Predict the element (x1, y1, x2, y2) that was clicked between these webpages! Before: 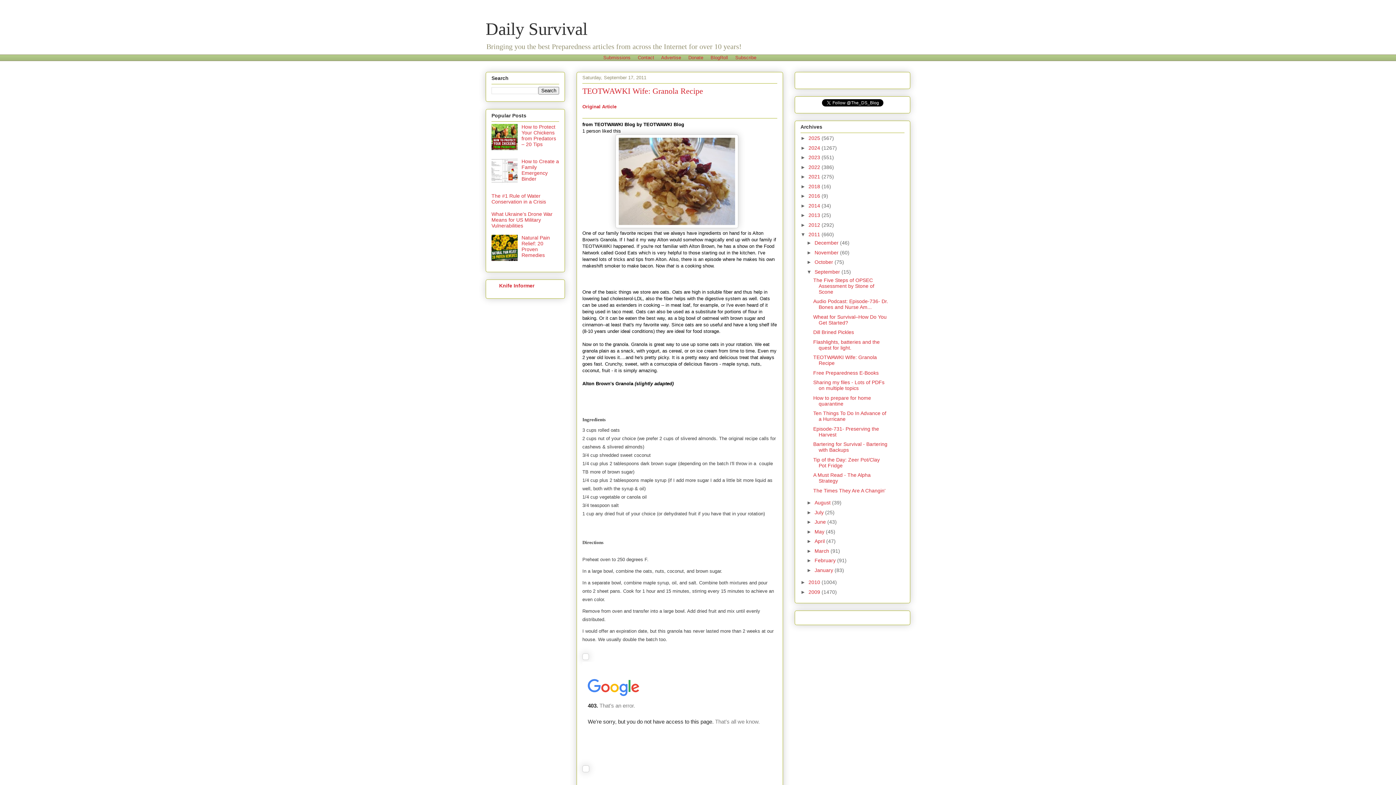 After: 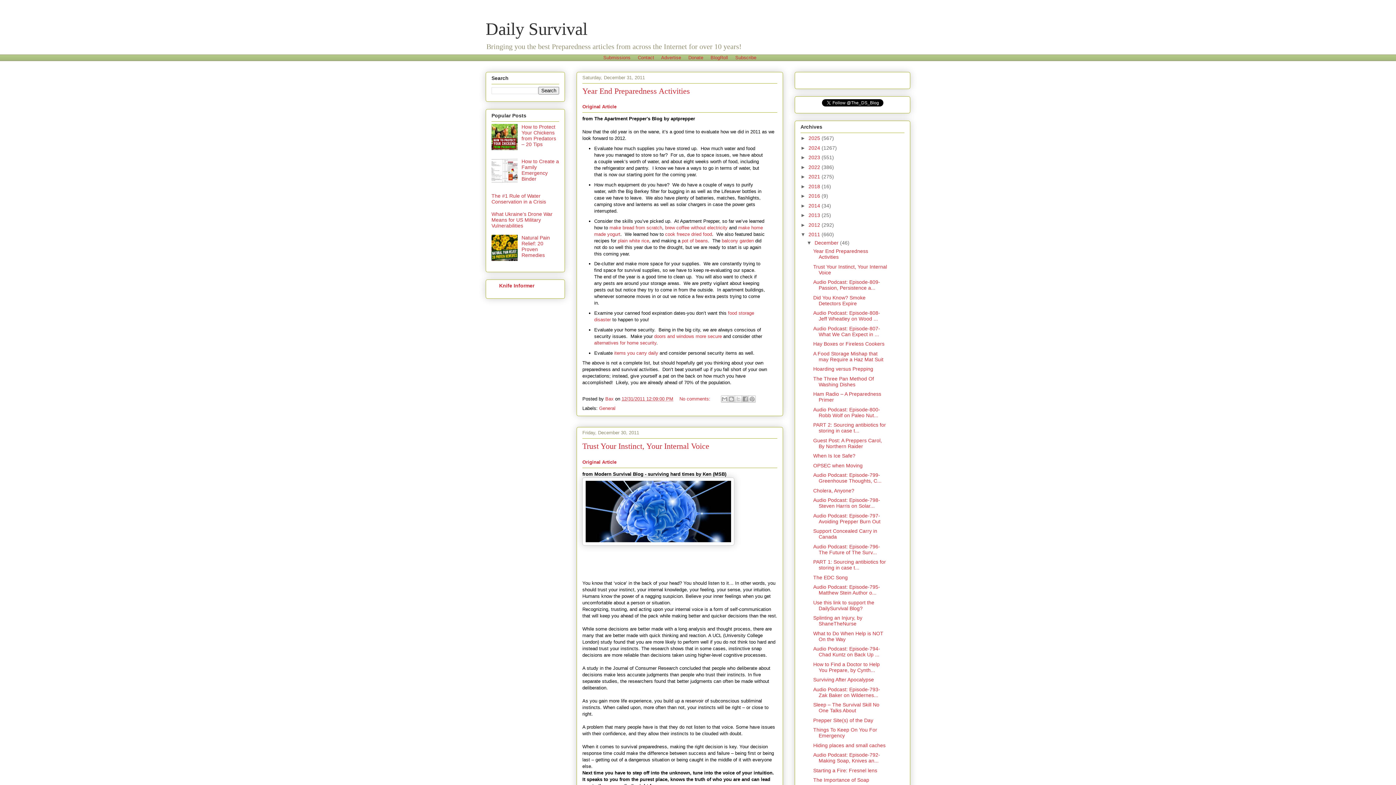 Action: label: 2011  bbox: (808, 231, 821, 237)